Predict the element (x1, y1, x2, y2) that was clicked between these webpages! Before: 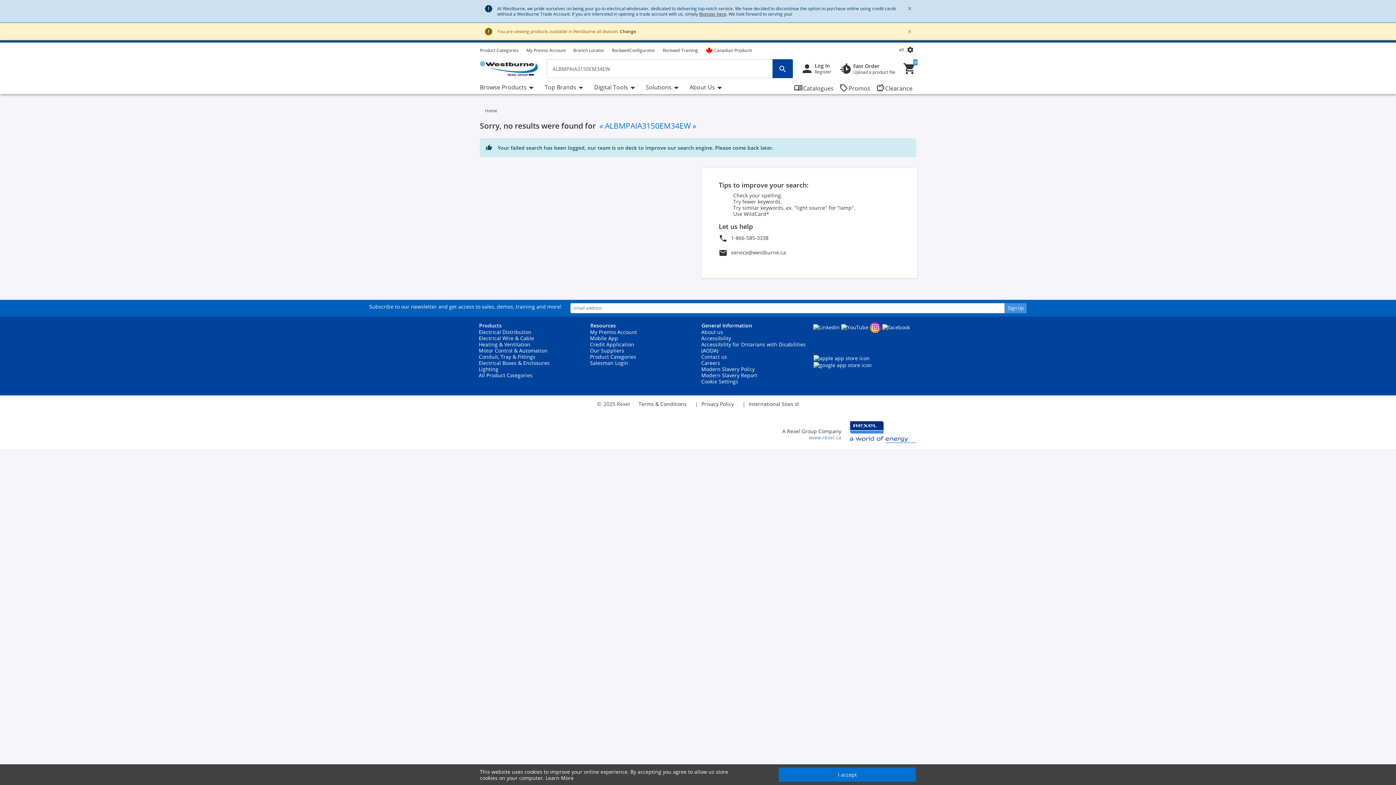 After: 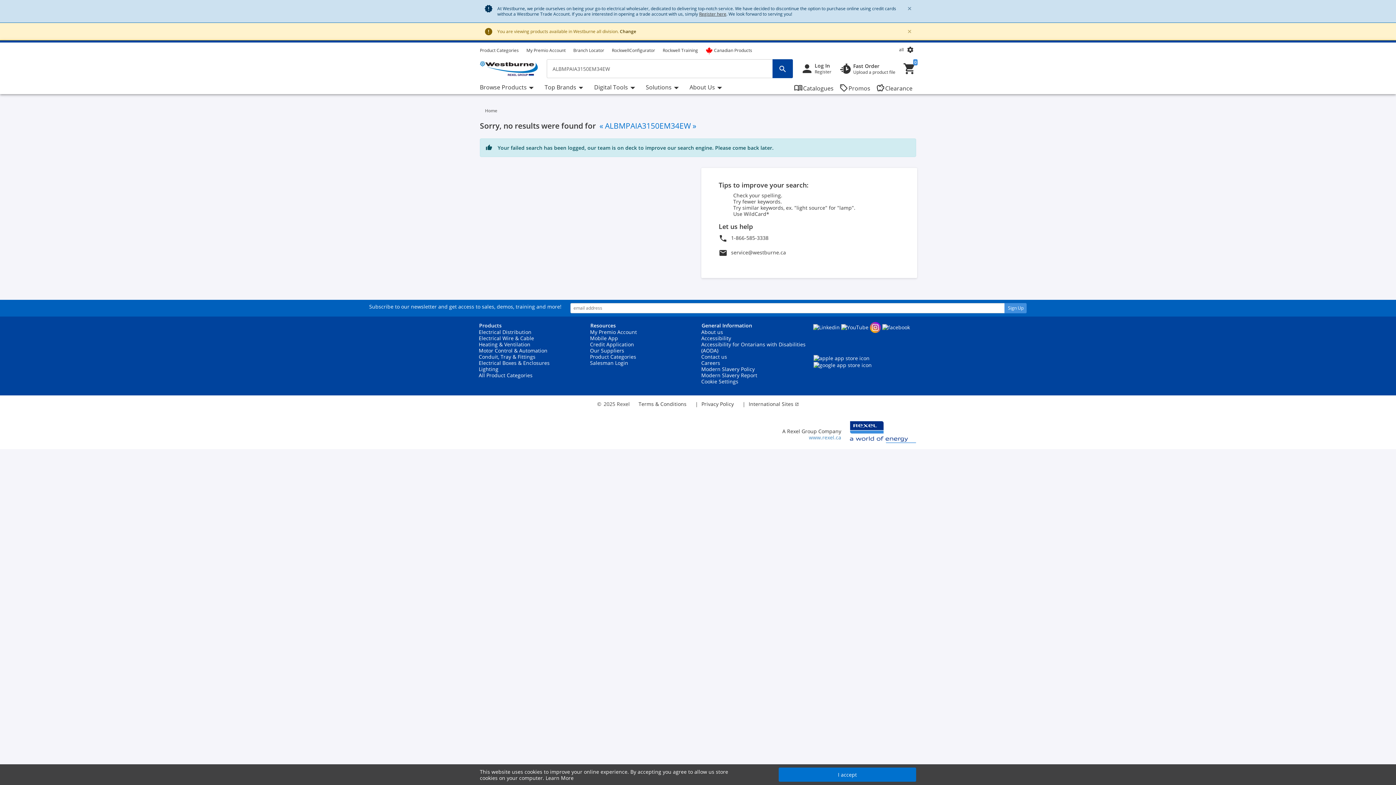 Action: label: General Information bbox: (698, 322, 809, 328)